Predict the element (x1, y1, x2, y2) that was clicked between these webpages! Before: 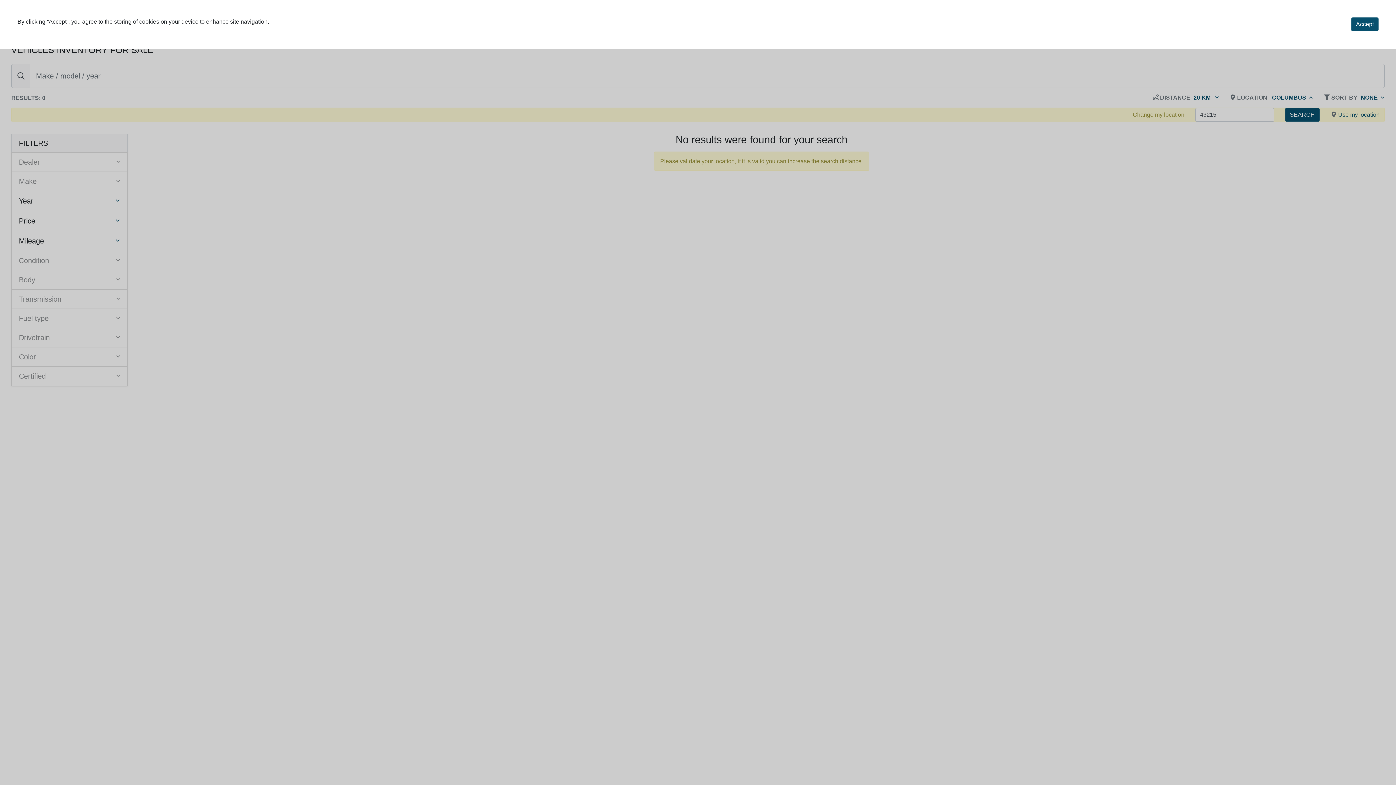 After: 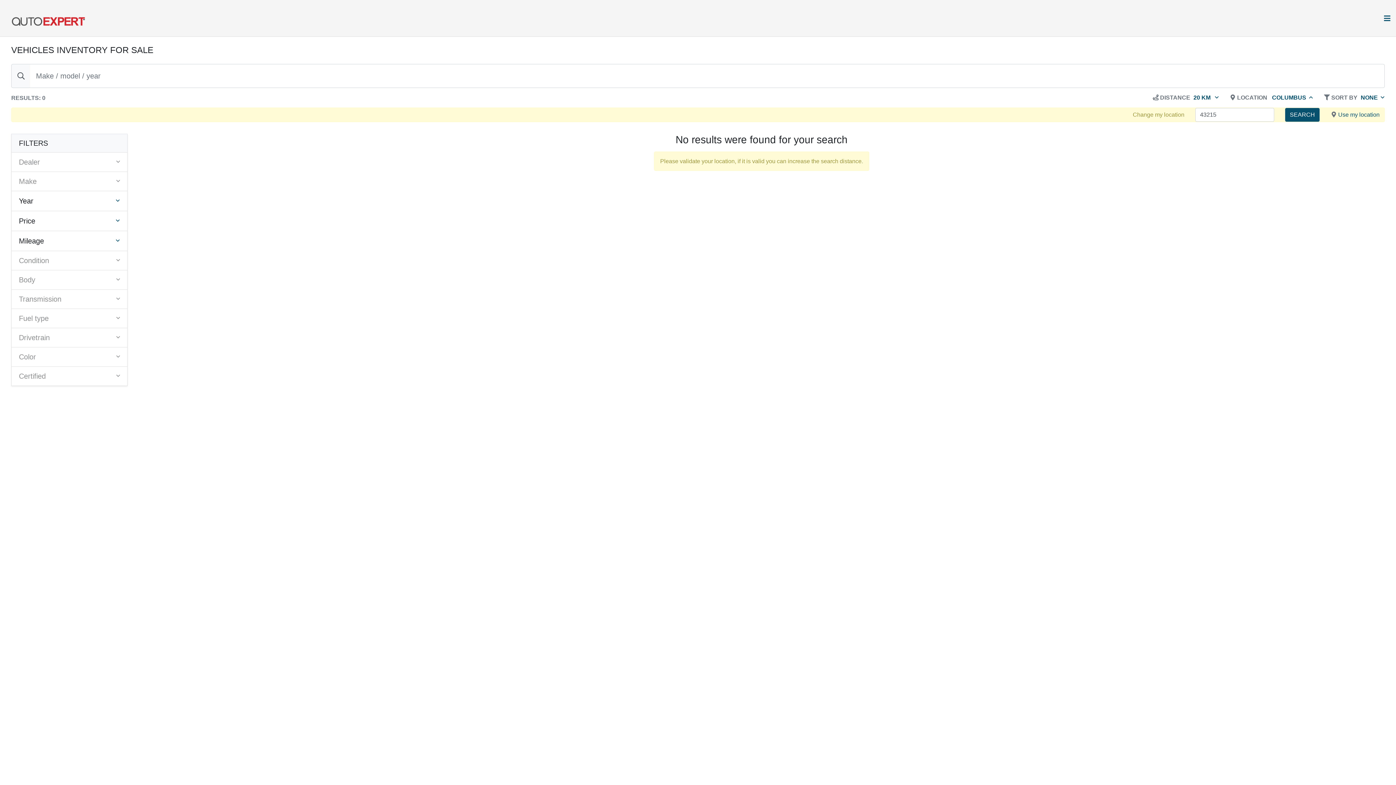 Action: bbox: (1351, 17, 1378, 31) label: Accept